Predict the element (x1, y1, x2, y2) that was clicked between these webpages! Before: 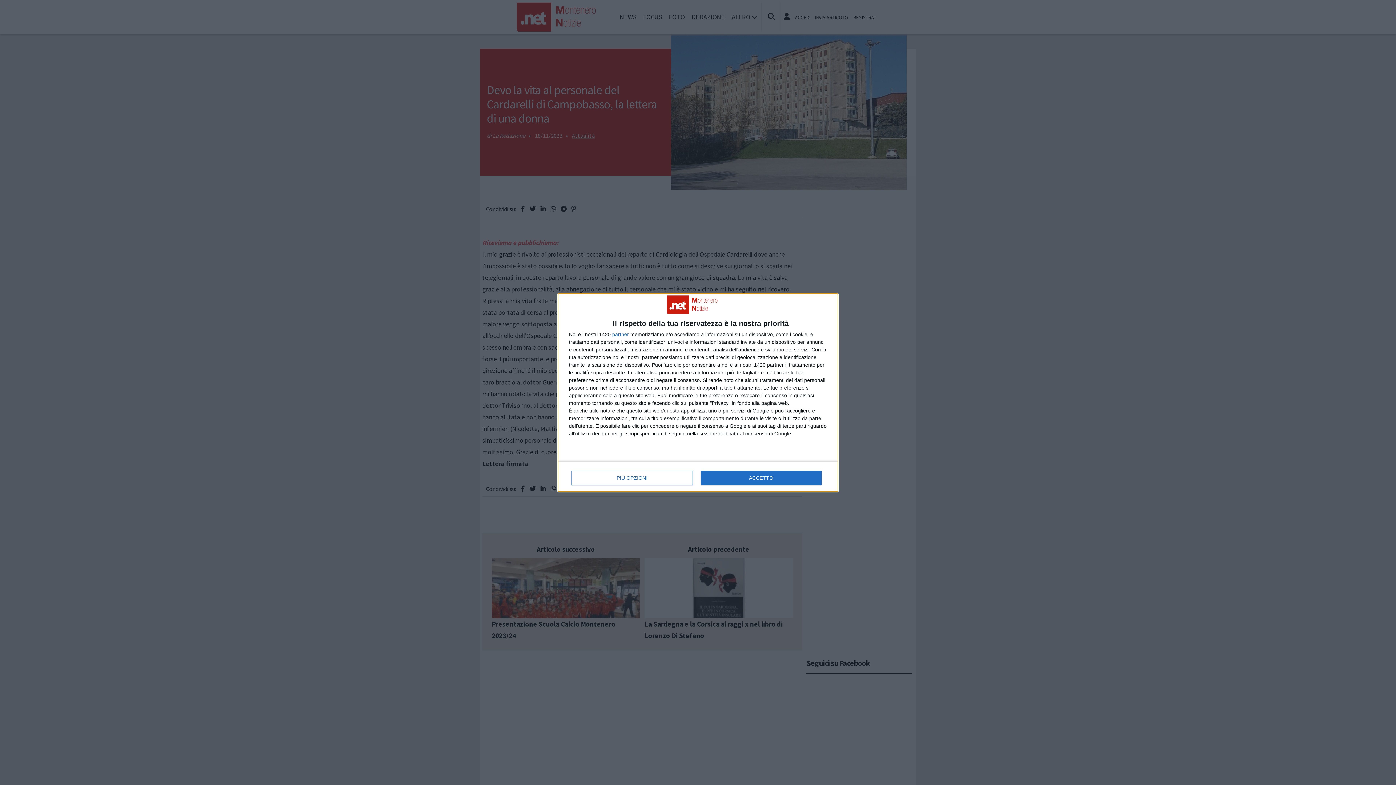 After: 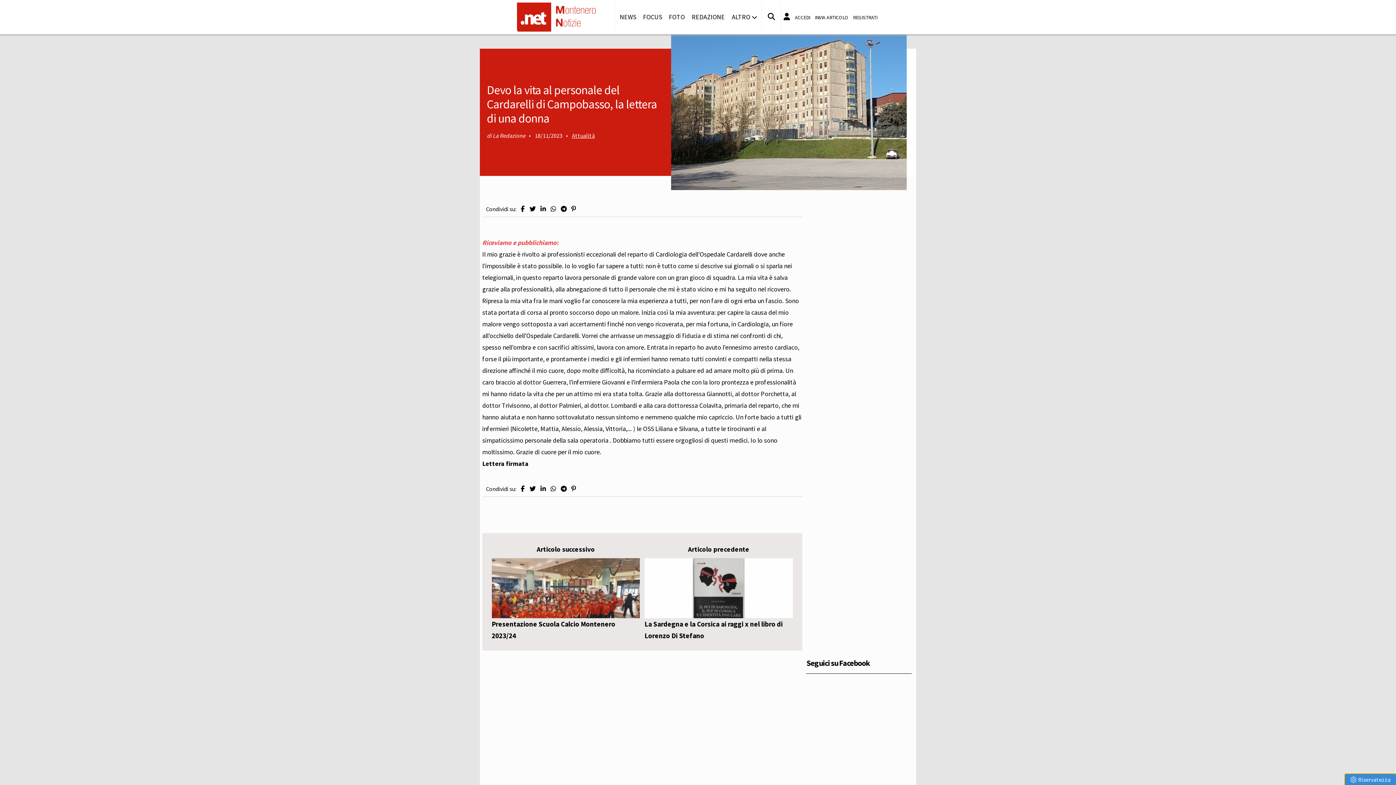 Action: bbox: (700, 470, 821, 485) label: ACCETTO